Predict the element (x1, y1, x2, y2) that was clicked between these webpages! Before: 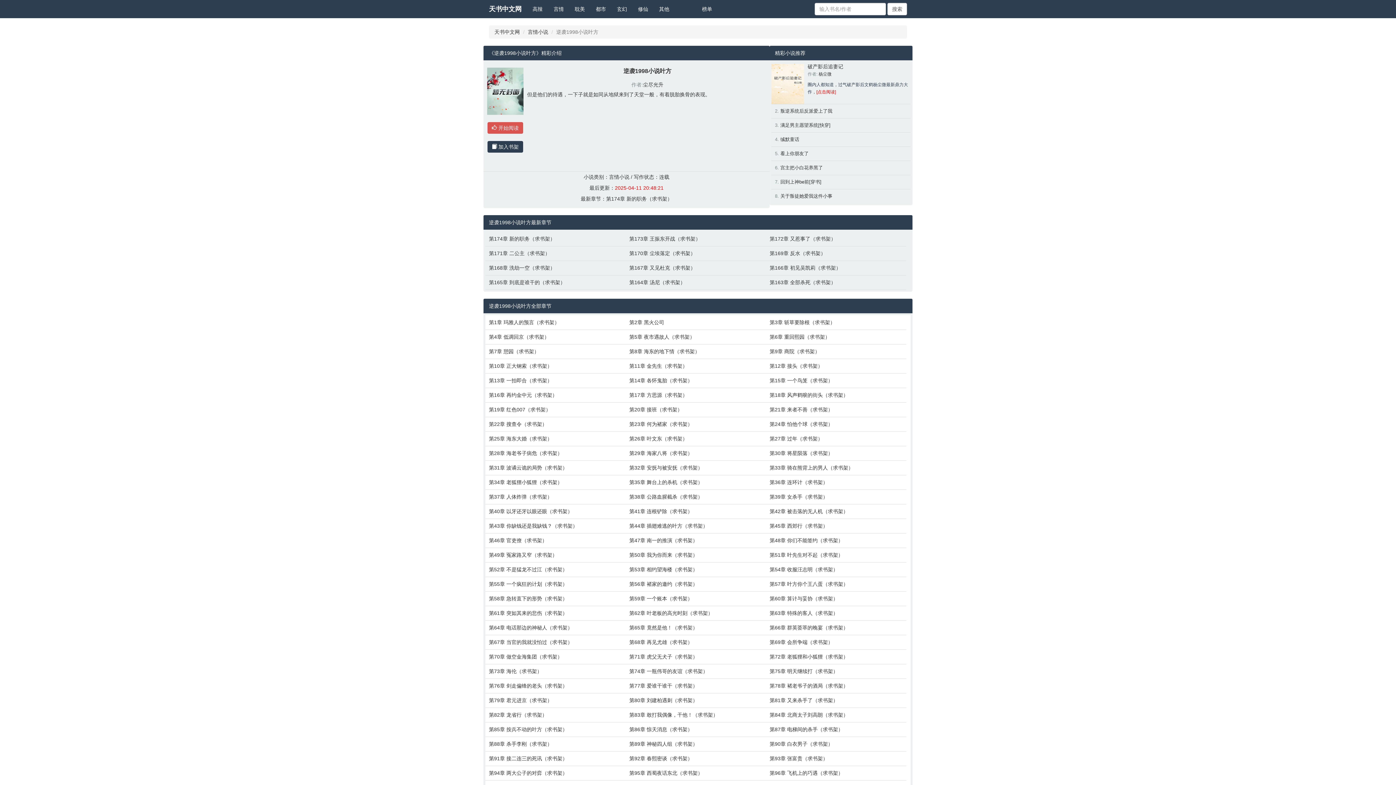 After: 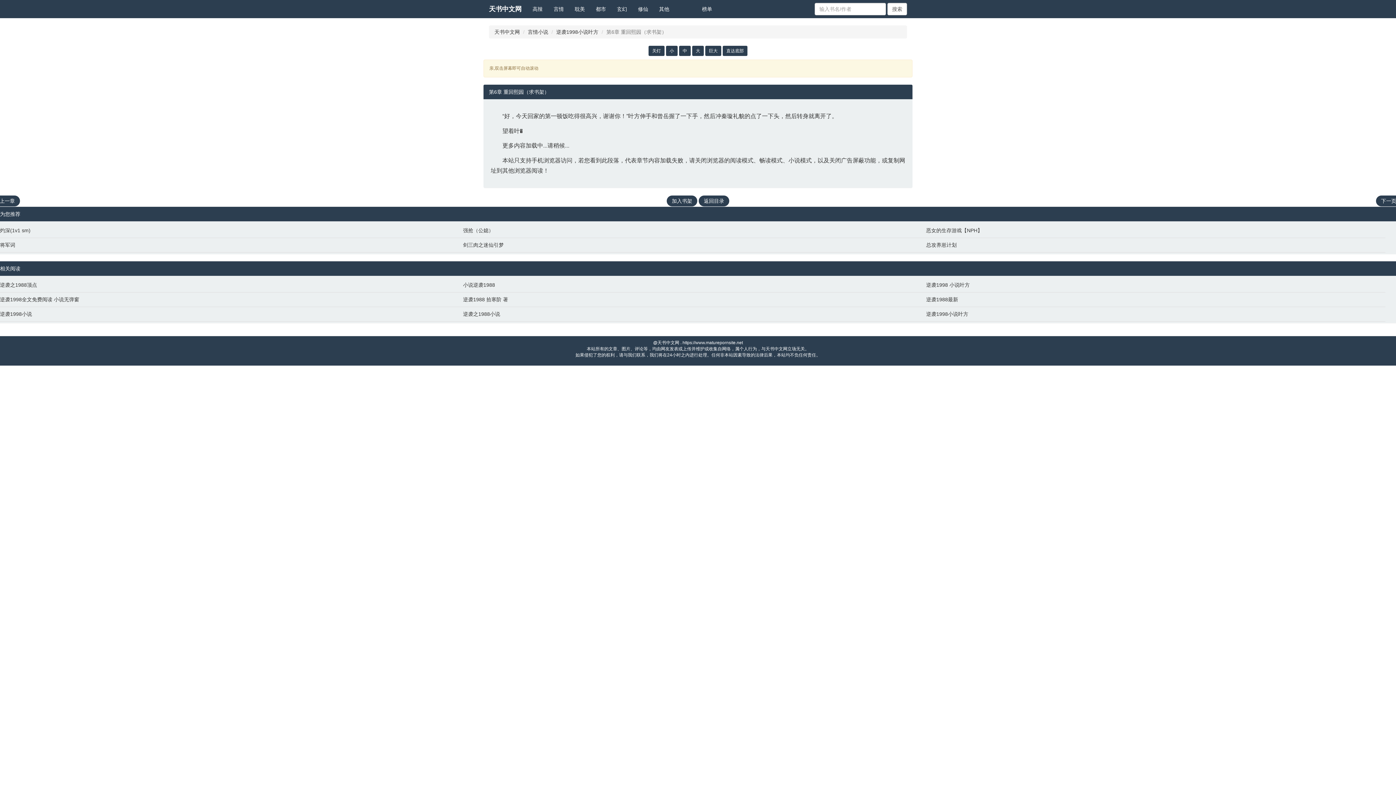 Action: label: 第6章 重回熙园（求书架） bbox: (769, 333, 903, 340)